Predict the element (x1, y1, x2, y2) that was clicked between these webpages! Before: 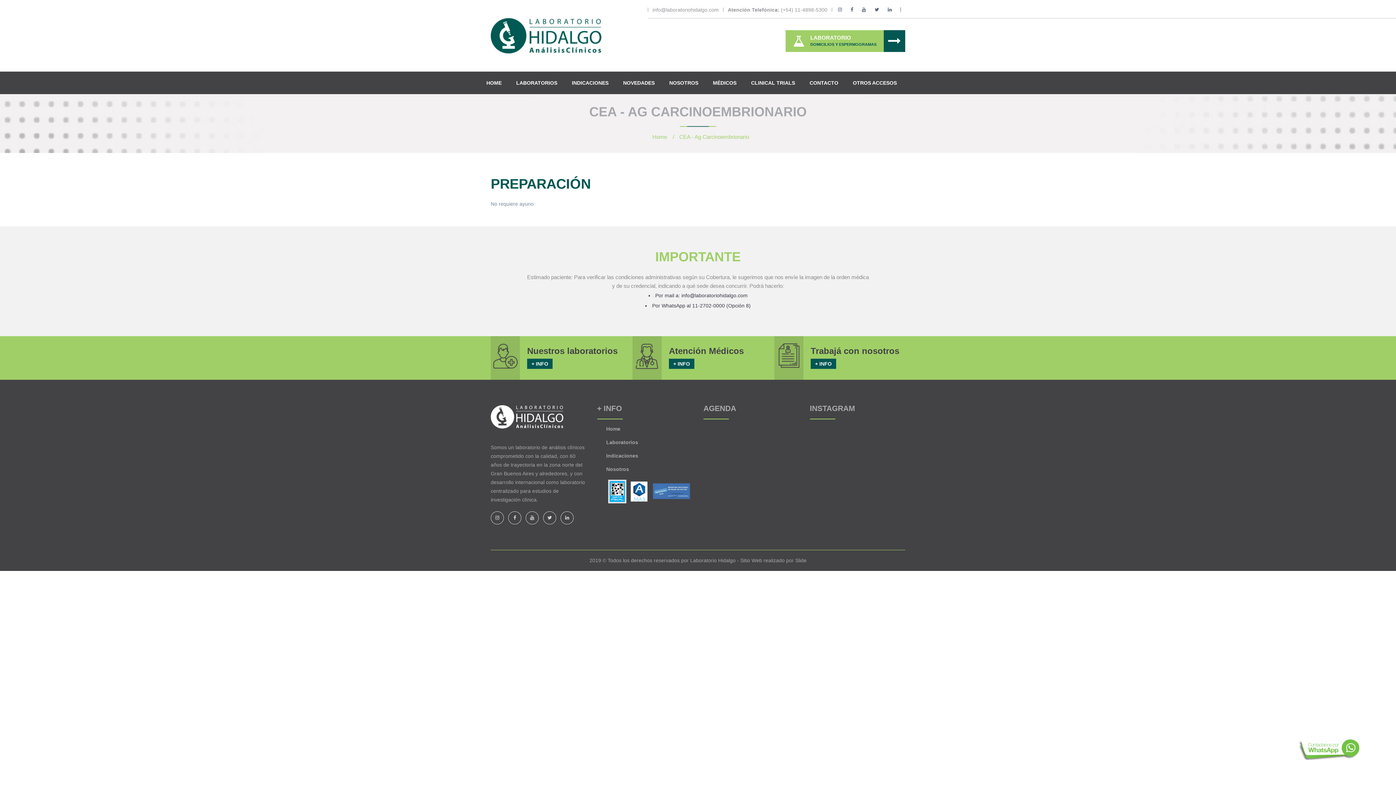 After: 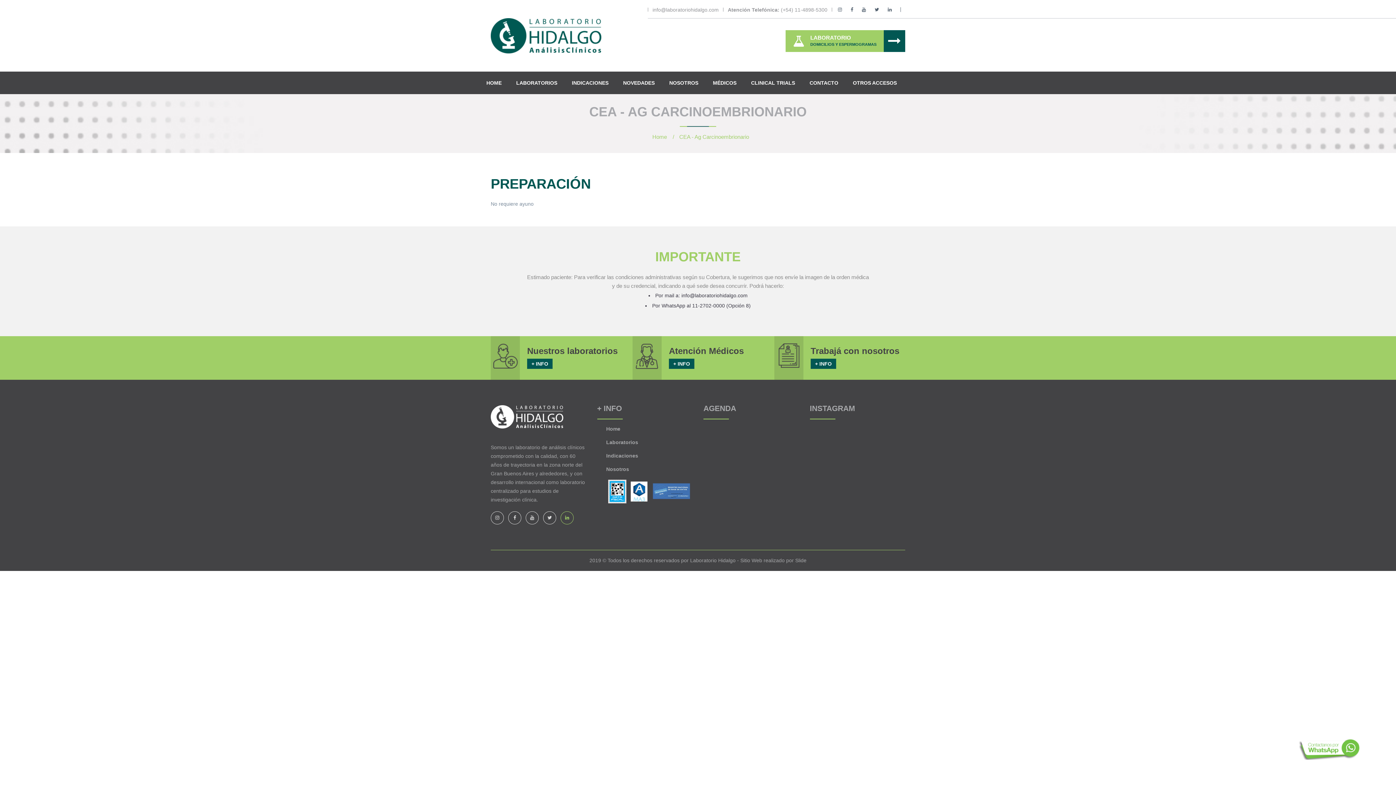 Action: bbox: (560, 511, 573, 524)